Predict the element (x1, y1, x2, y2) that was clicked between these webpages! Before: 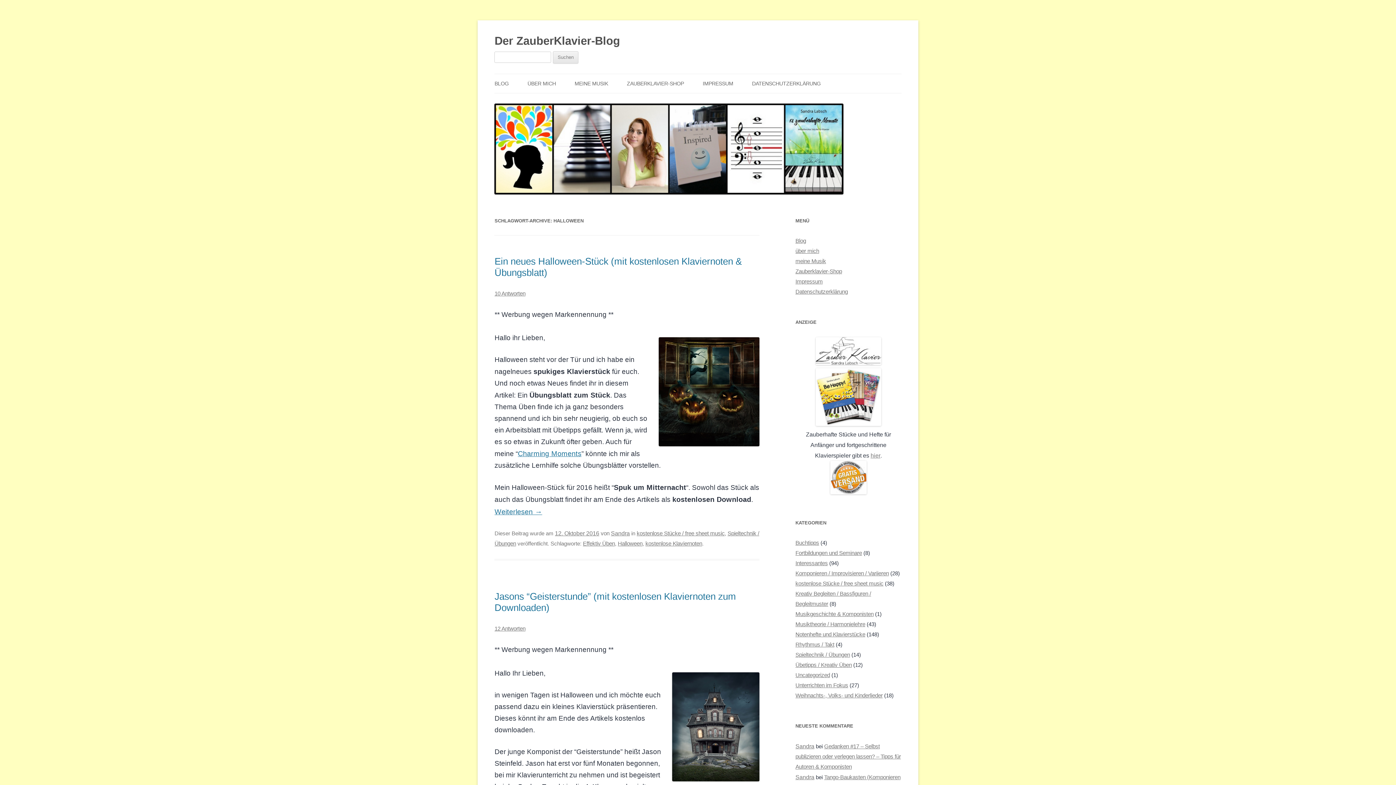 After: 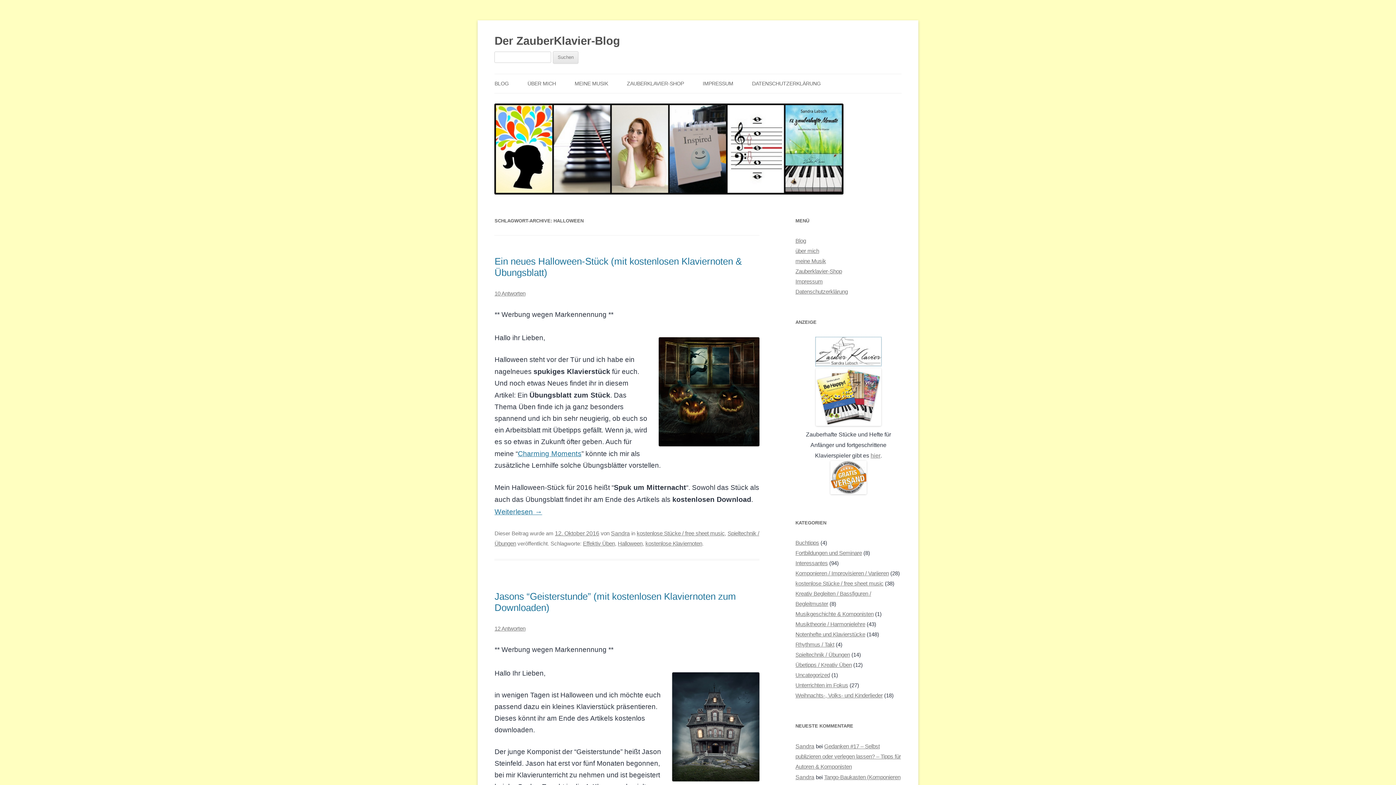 Action: bbox: (815, 359, 881, 366)